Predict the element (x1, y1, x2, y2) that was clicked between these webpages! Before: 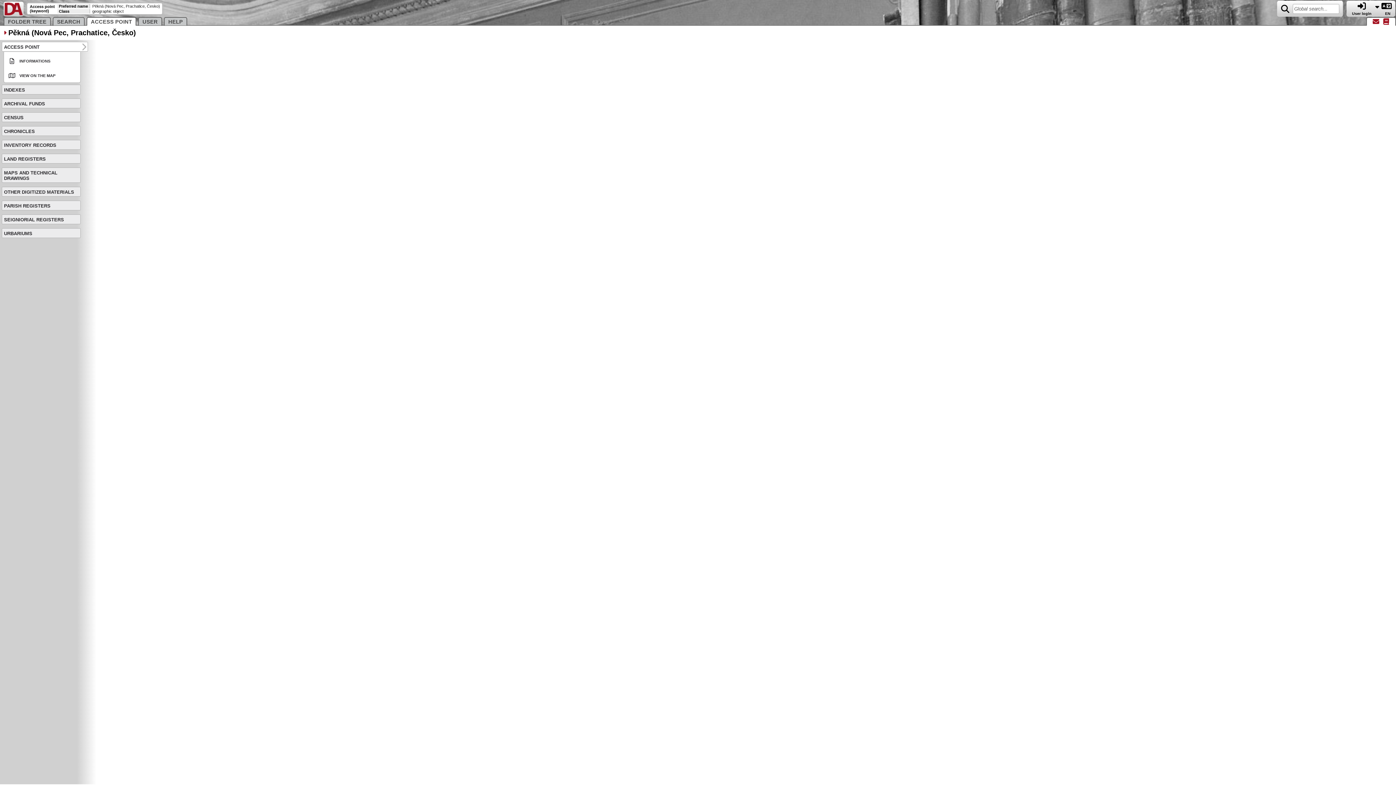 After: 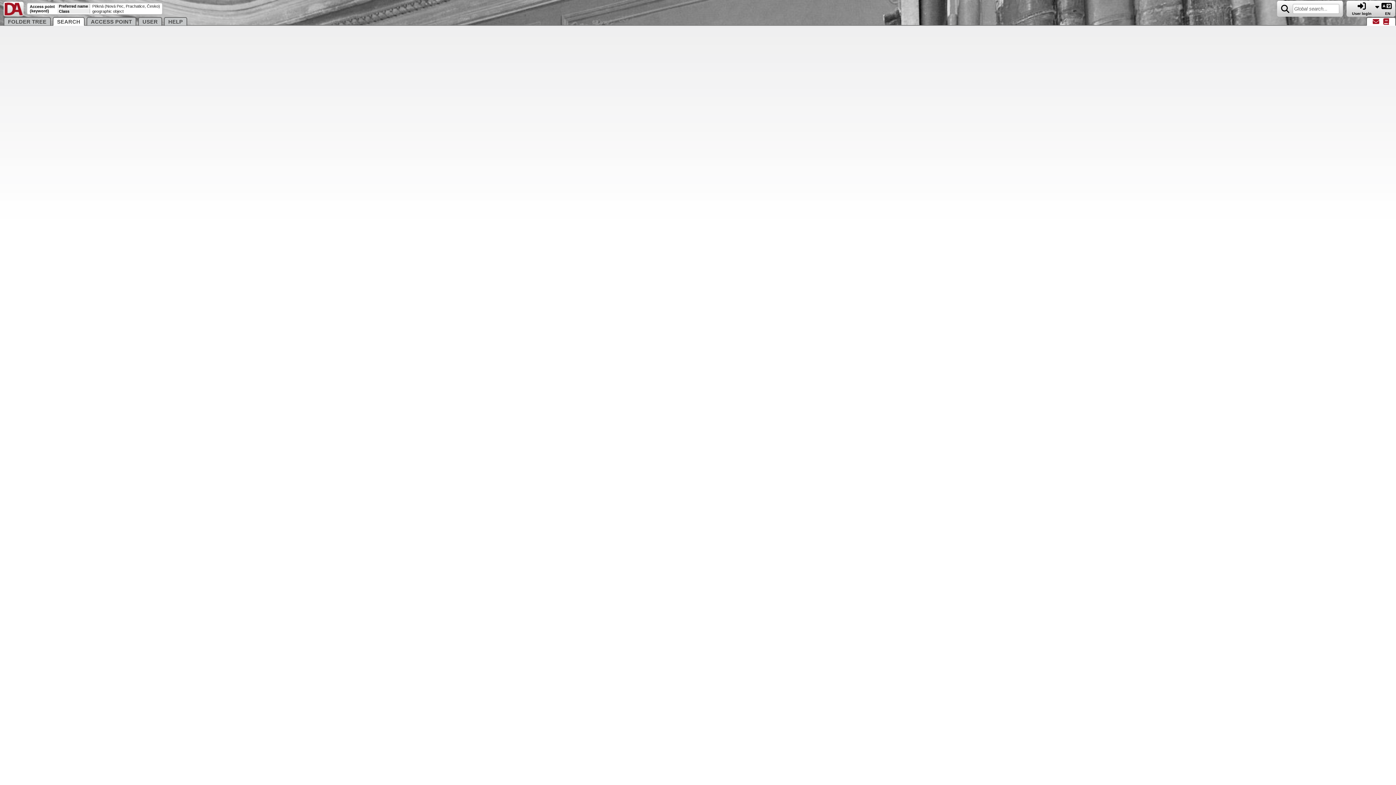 Action: bbox: (1279, 3, 1292, 13)